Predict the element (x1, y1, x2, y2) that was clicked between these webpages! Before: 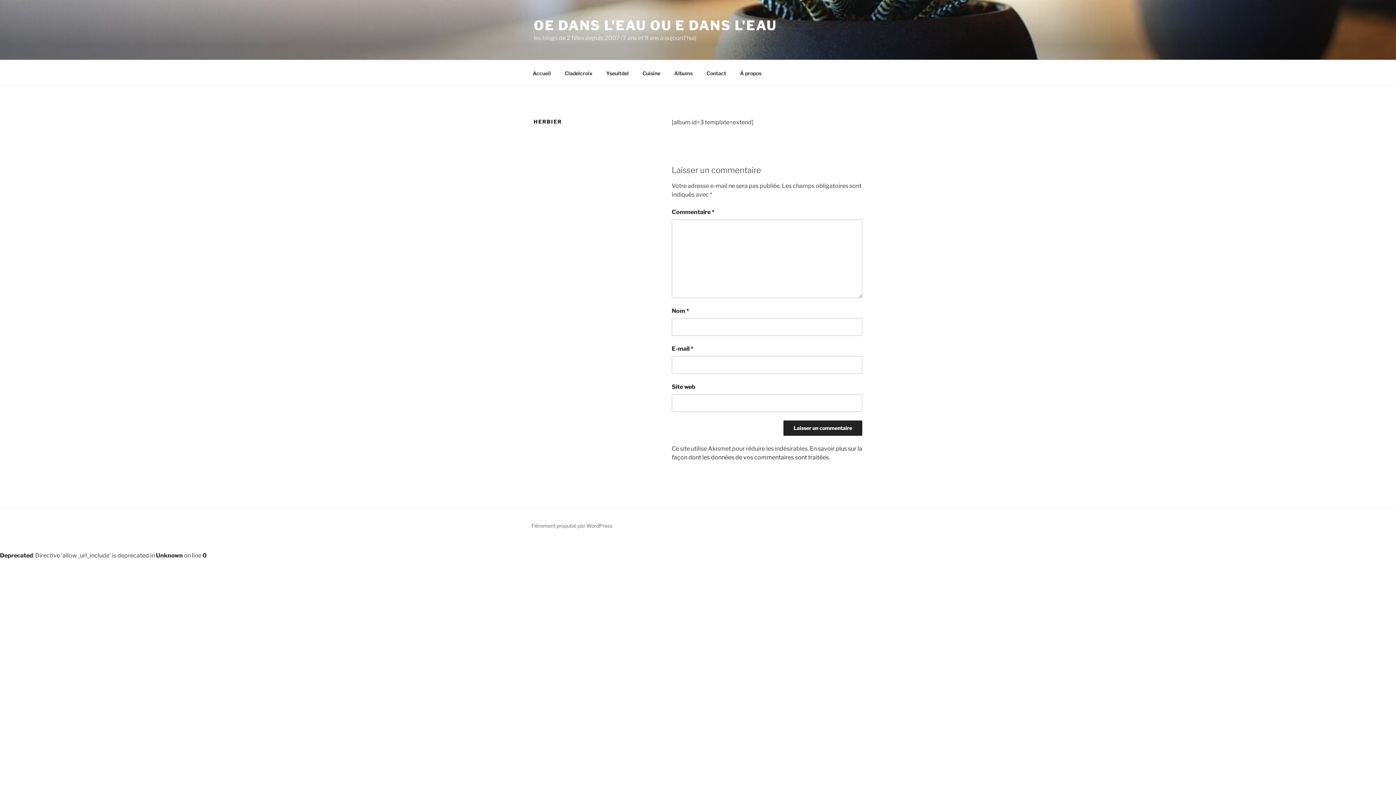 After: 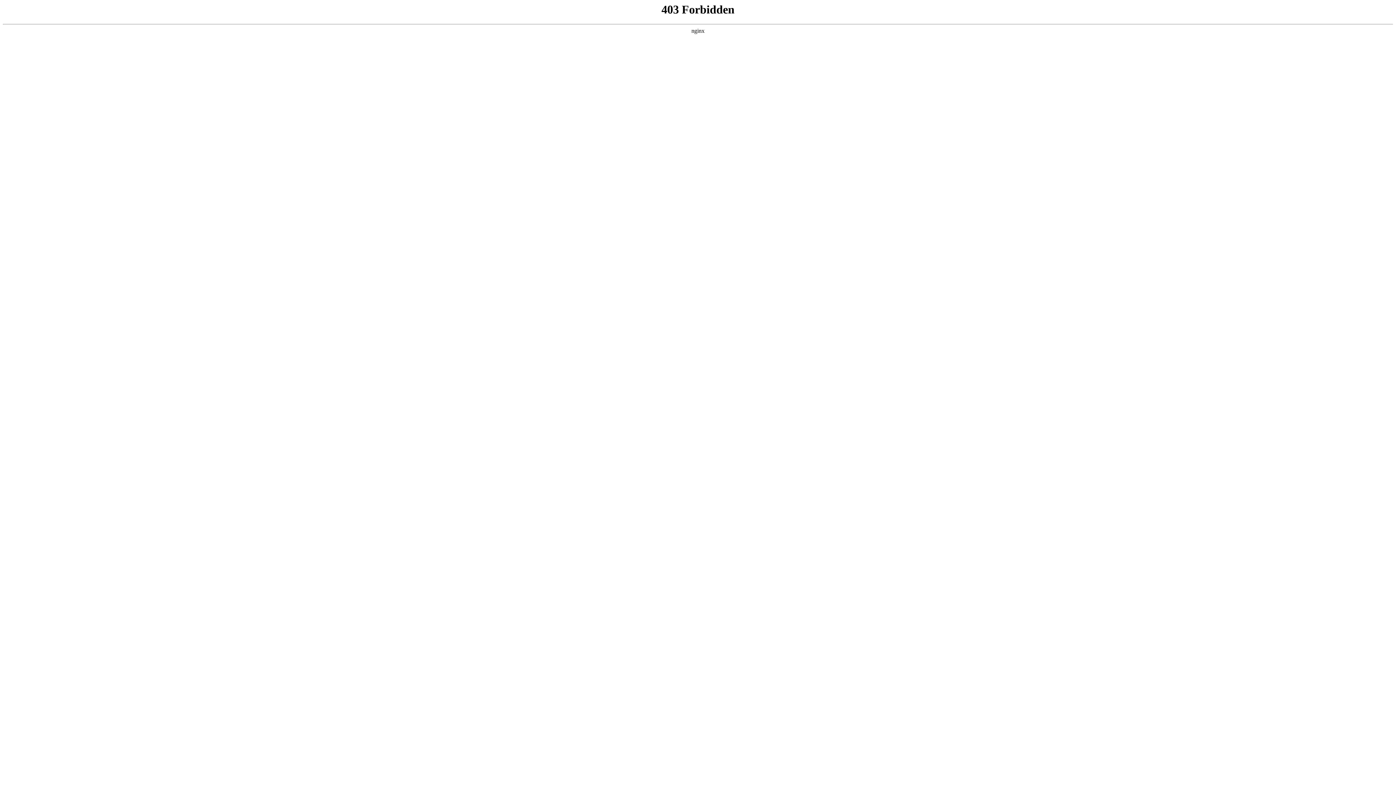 Action: bbox: (531, 522, 612, 529) label: Fièrement propulsé par WordPress